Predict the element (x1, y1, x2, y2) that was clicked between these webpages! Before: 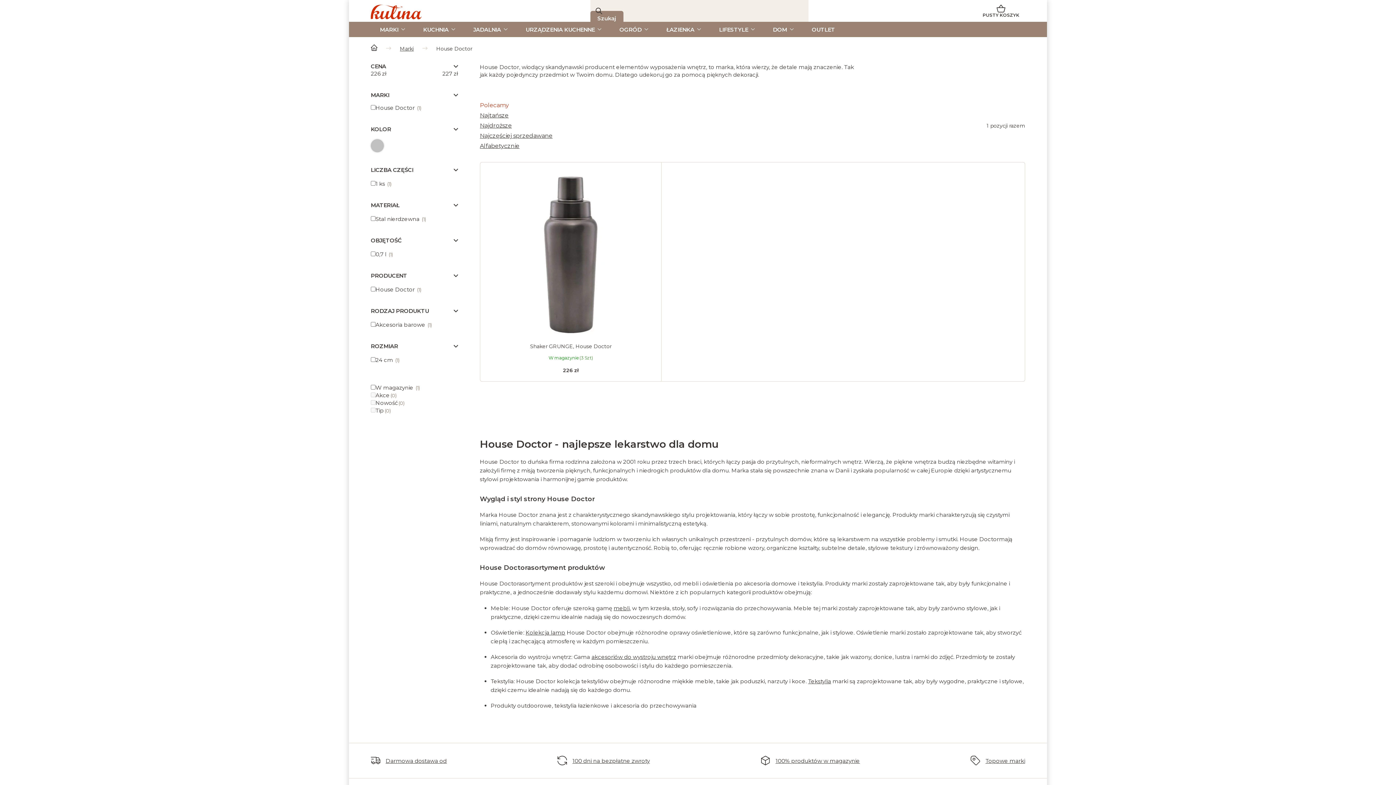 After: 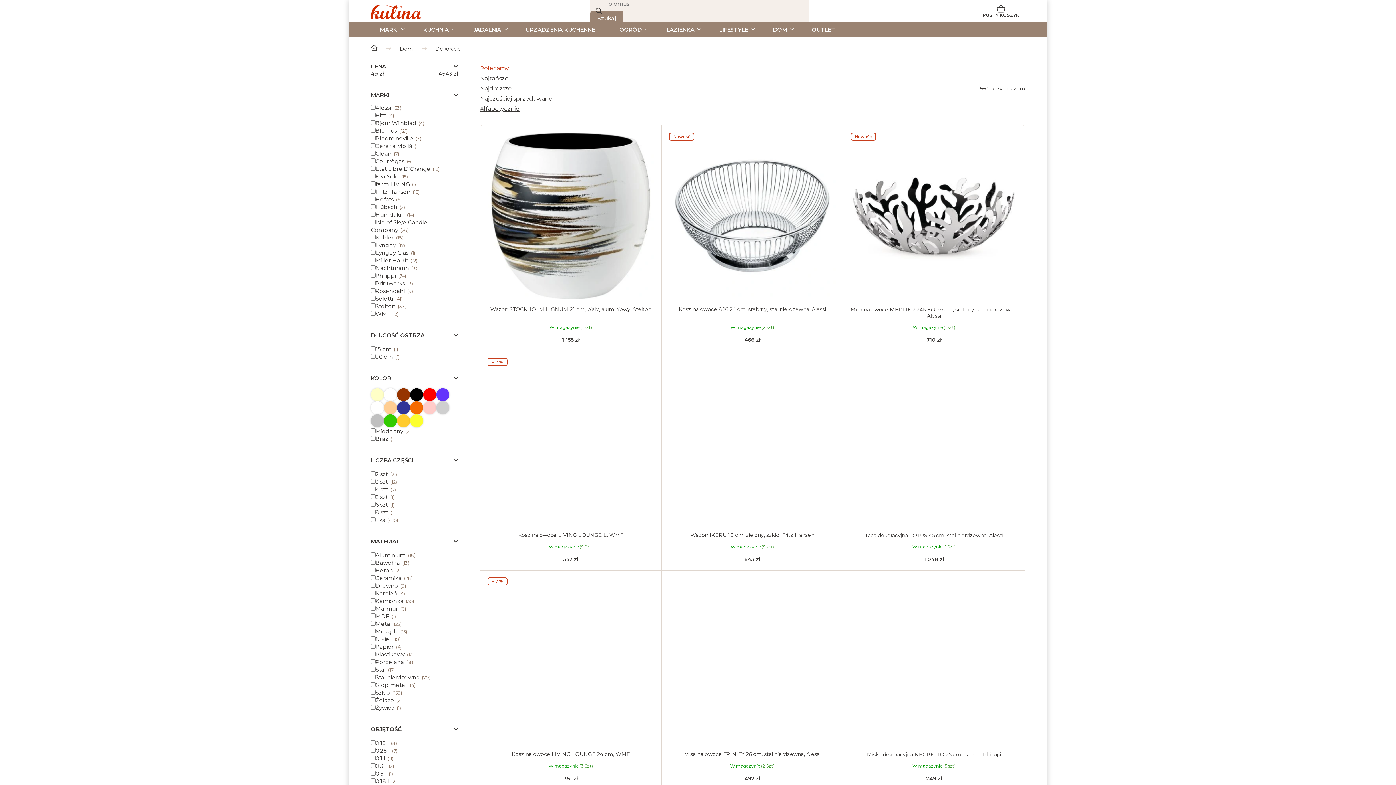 Action: label: akcesoriów do wystroju wnętrz bbox: (591, 653, 676, 660)